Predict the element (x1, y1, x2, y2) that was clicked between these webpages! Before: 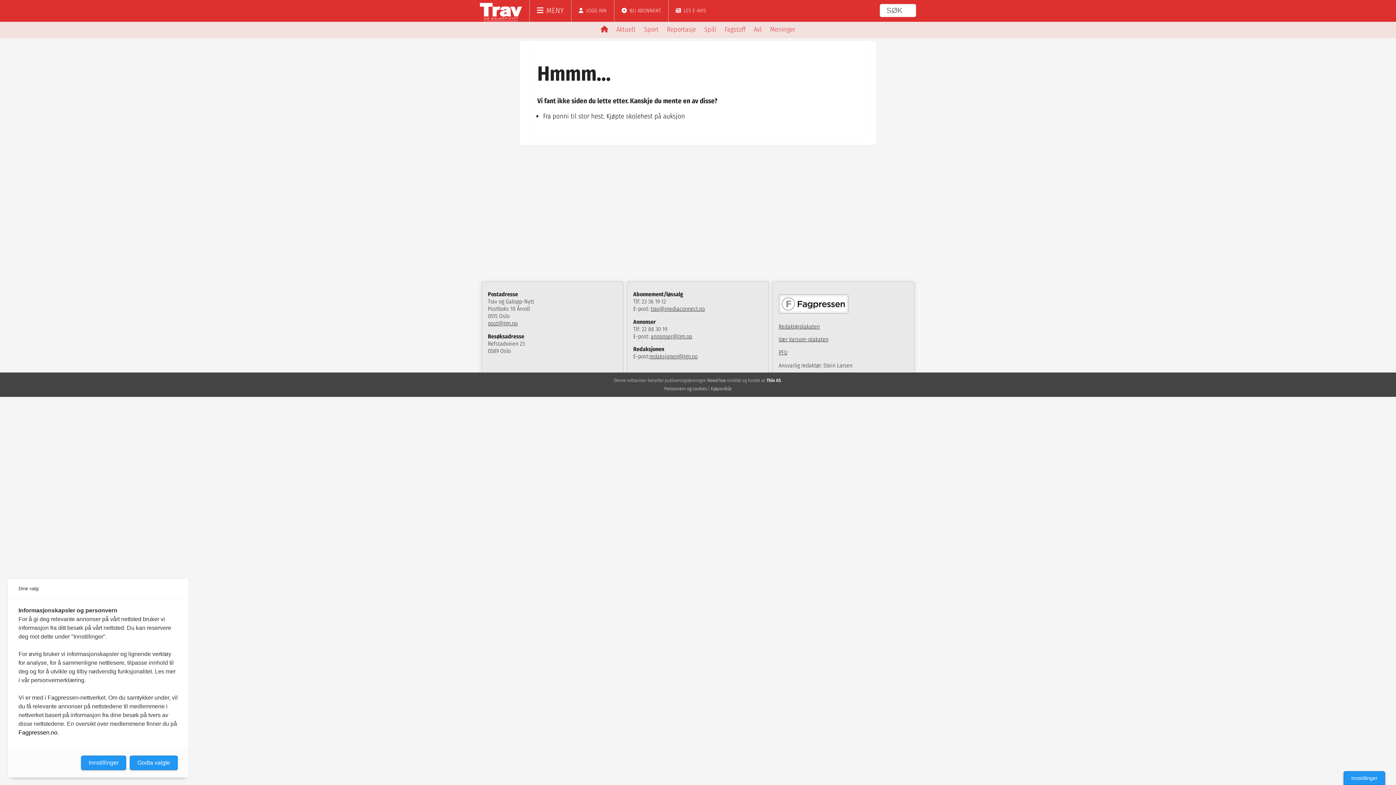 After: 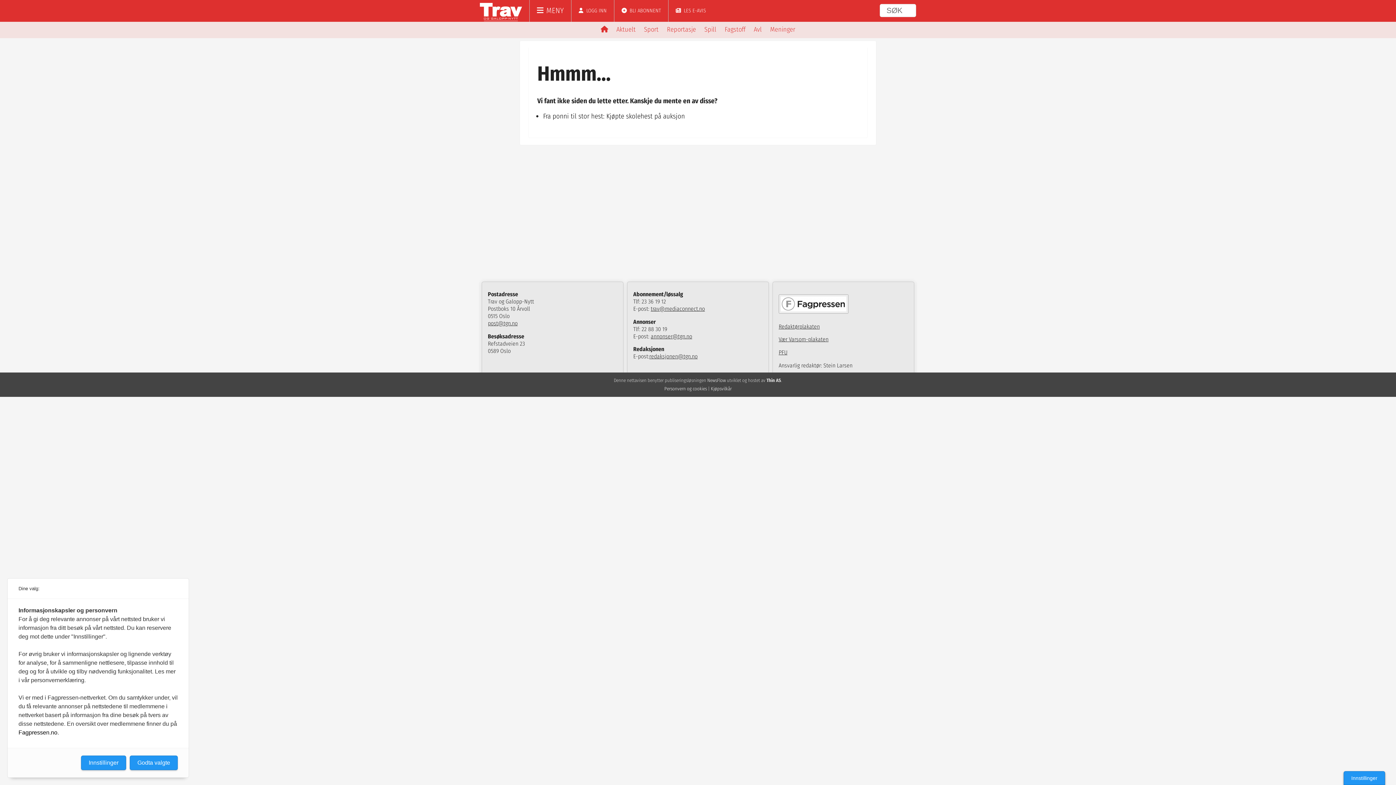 Action: label: PFU bbox: (778, 349, 787, 356)